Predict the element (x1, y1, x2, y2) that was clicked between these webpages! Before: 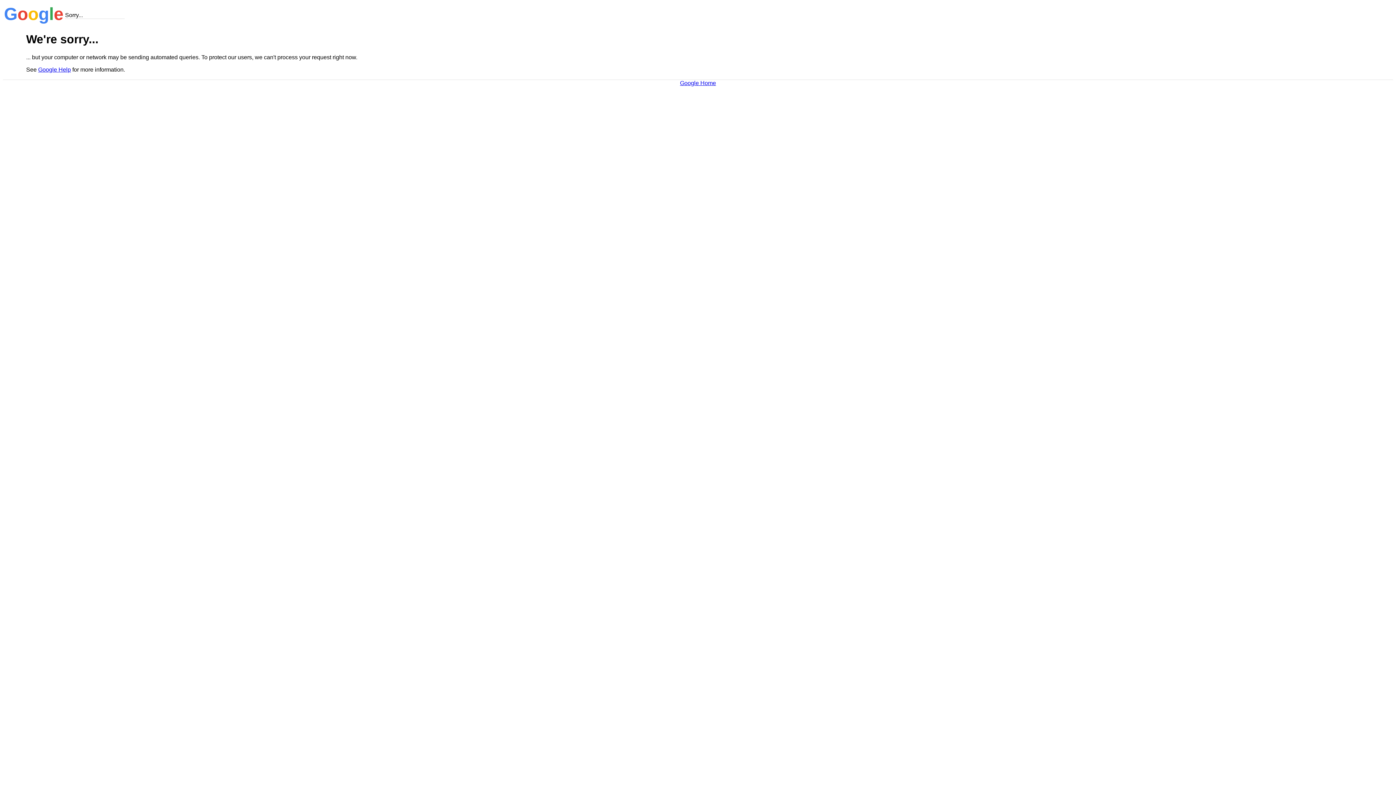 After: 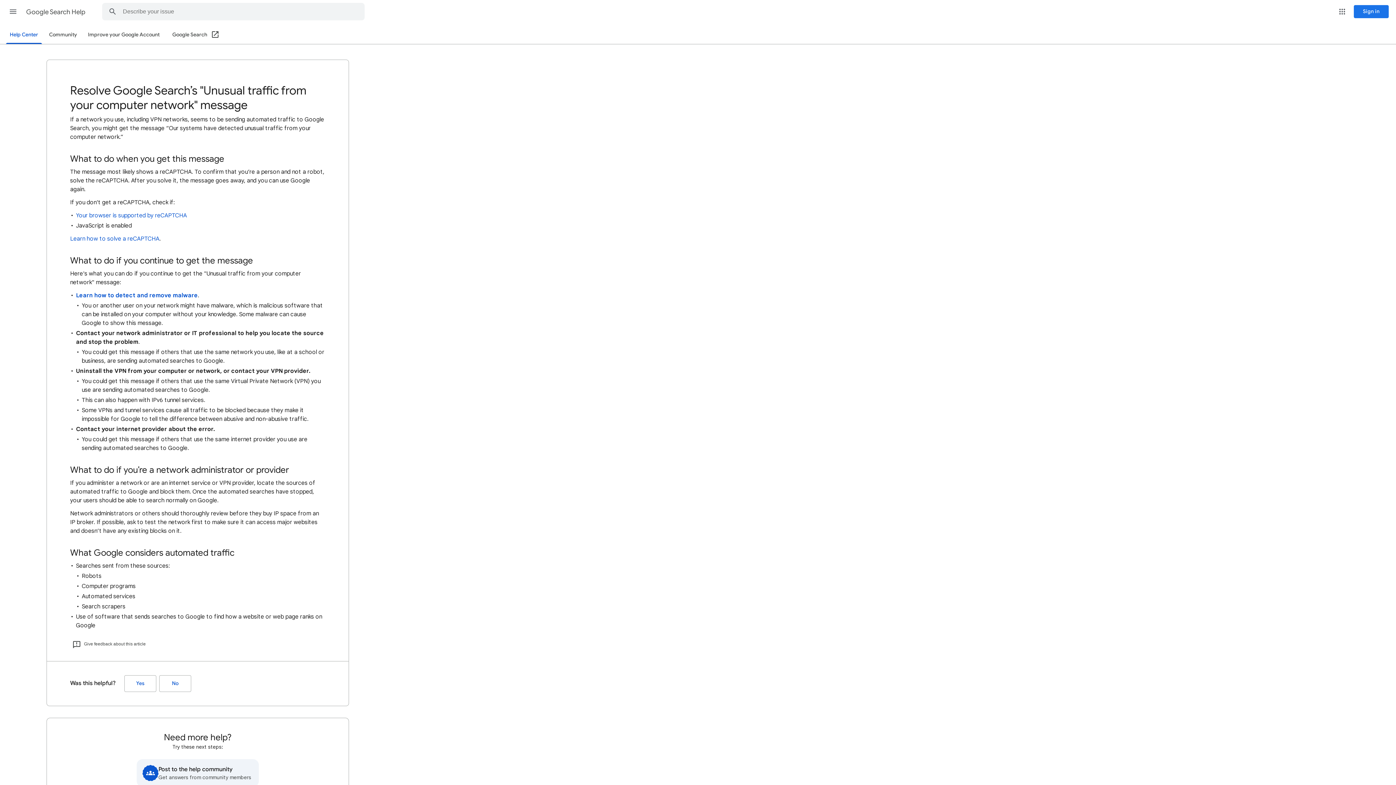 Action: label: Google Help bbox: (38, 66, 70, 72)